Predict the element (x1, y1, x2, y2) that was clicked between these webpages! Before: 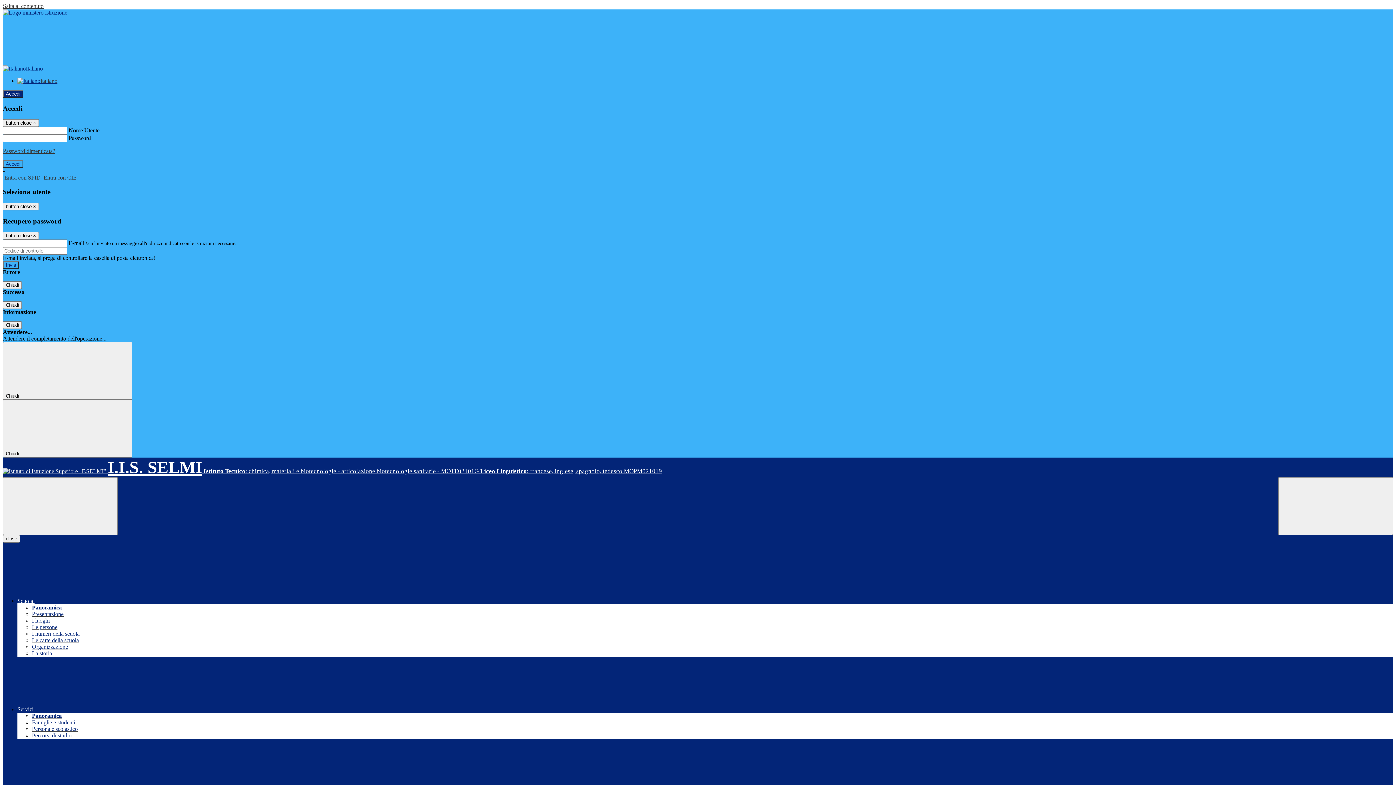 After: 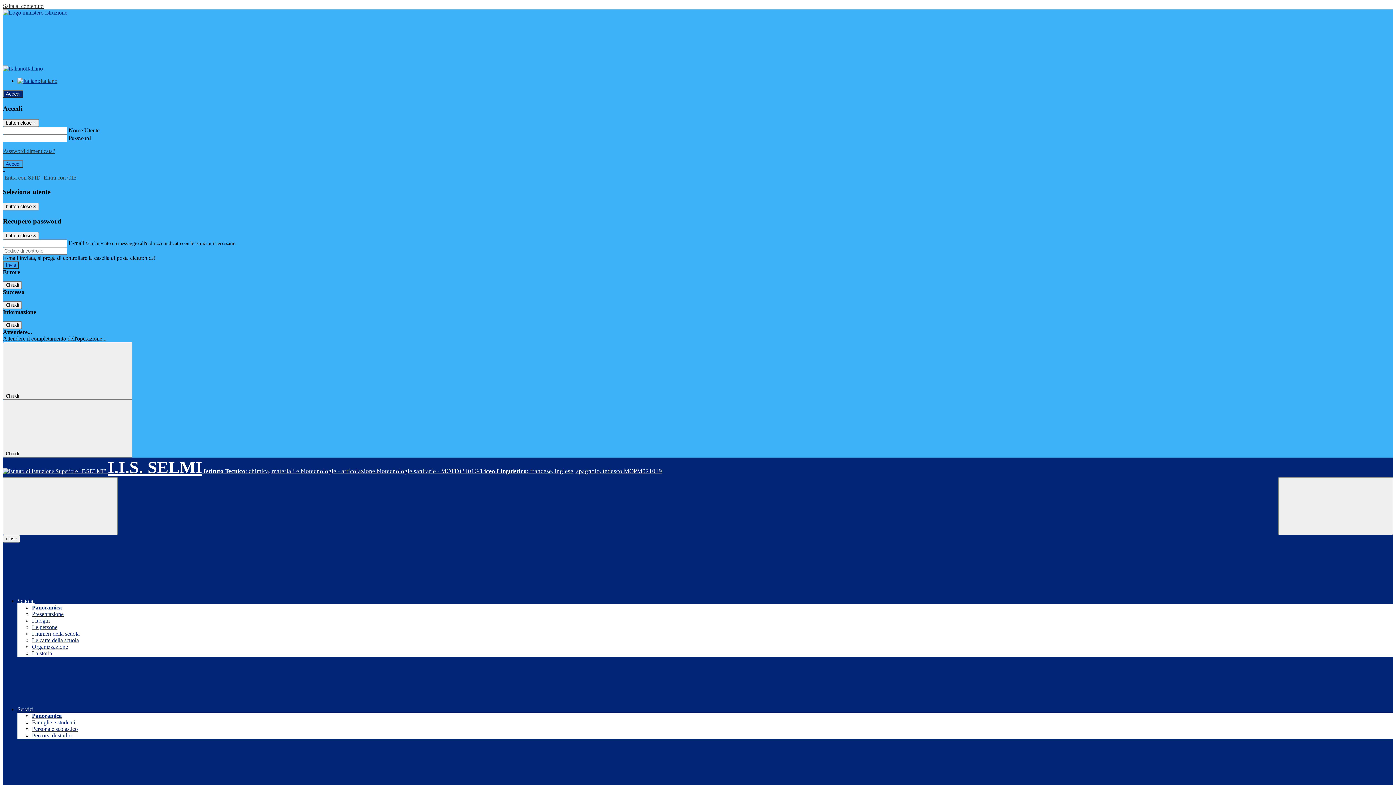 Action: bbox: (32, 644, 68, 650) label: Organizzazione